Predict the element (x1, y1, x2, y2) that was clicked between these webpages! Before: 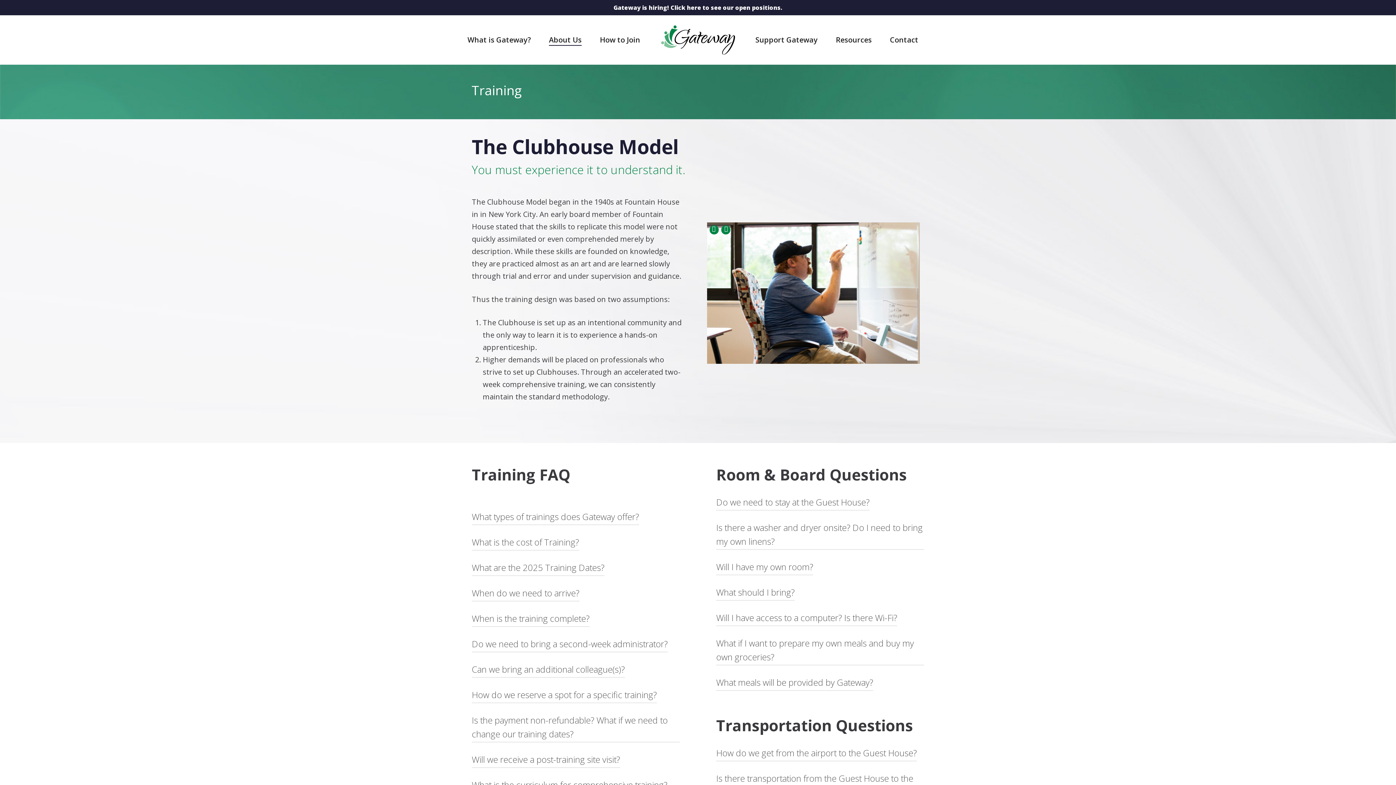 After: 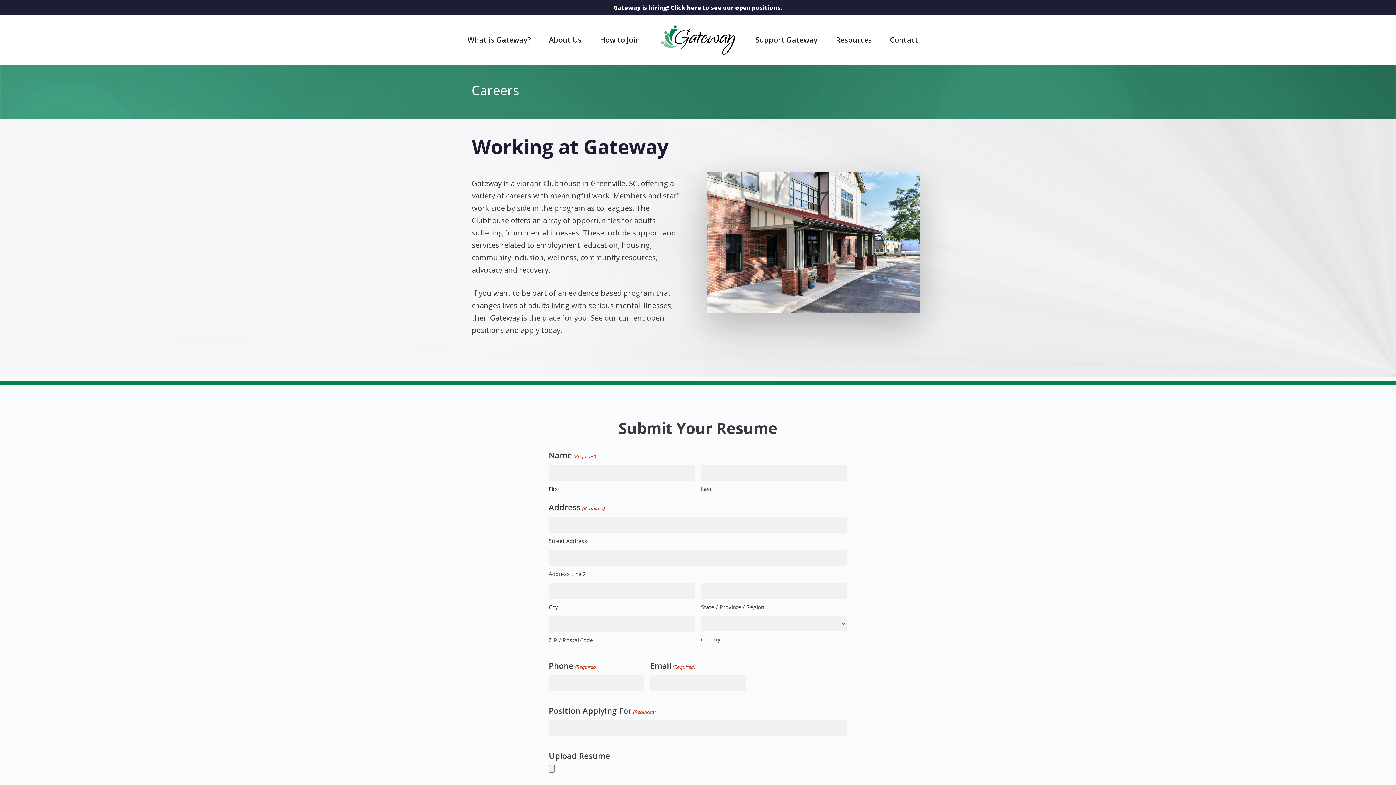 Action: bbox: (613, 3, 782, 11) label: Gateway is hiring! Click here to see our open positions.